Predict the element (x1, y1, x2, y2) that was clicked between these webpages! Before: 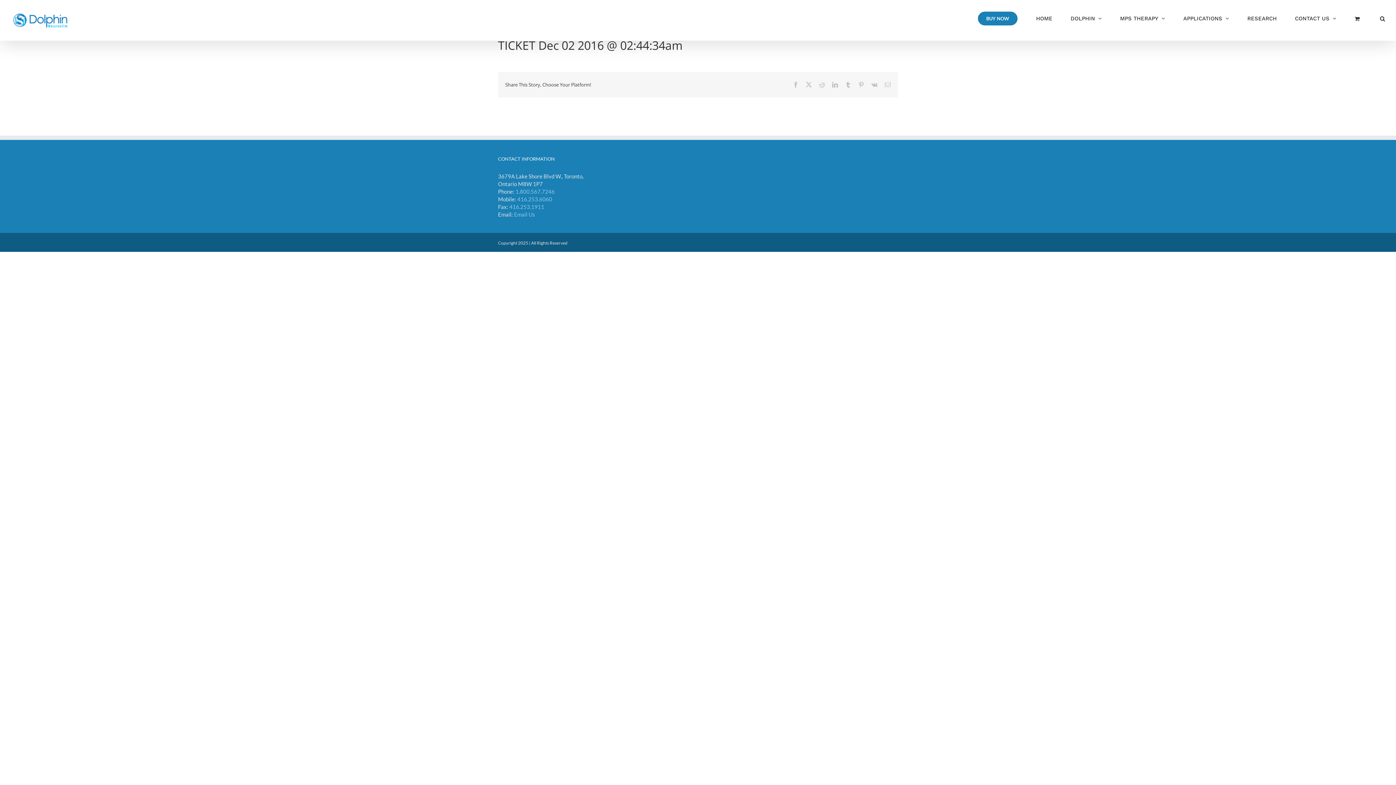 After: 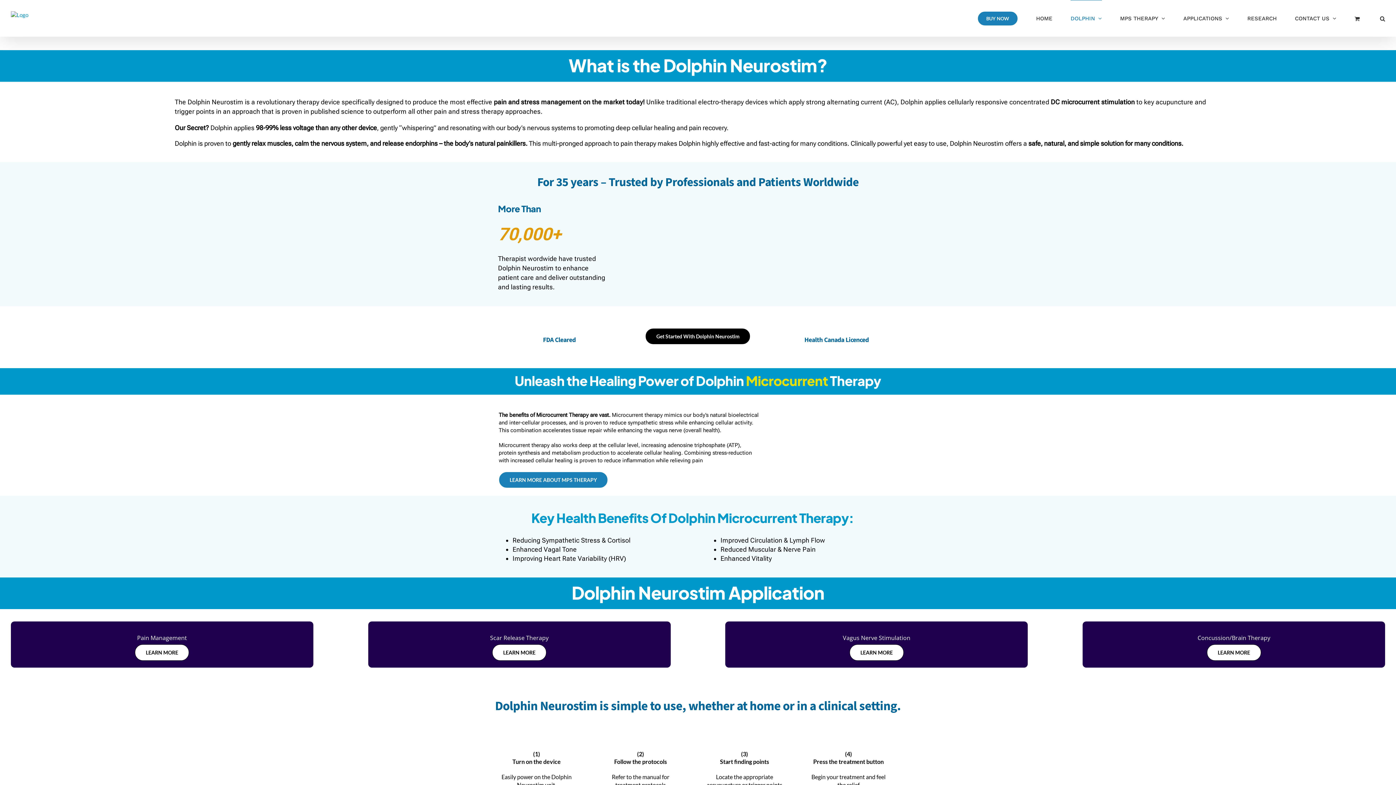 Action: bbox: (1070, 0, 1102, 36) label: DOLPHIN